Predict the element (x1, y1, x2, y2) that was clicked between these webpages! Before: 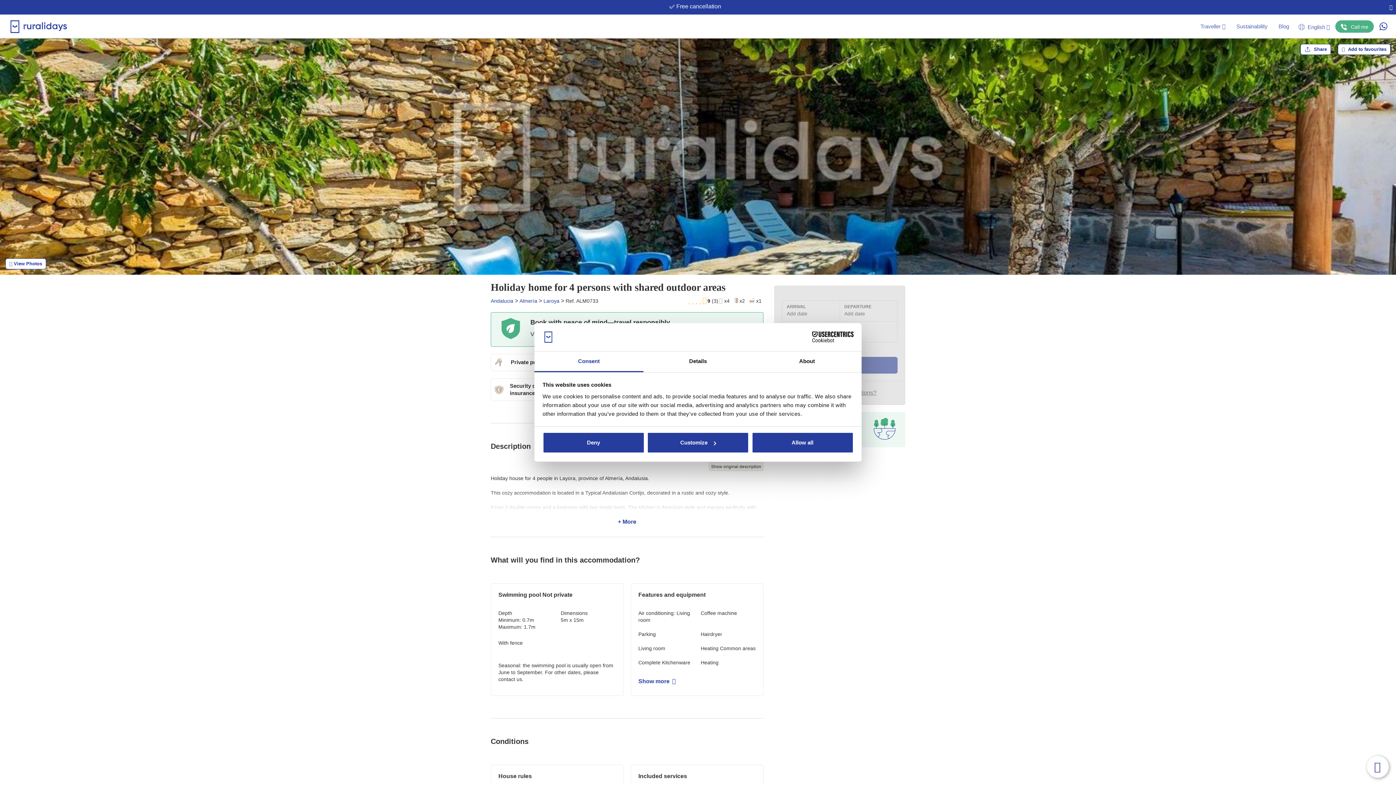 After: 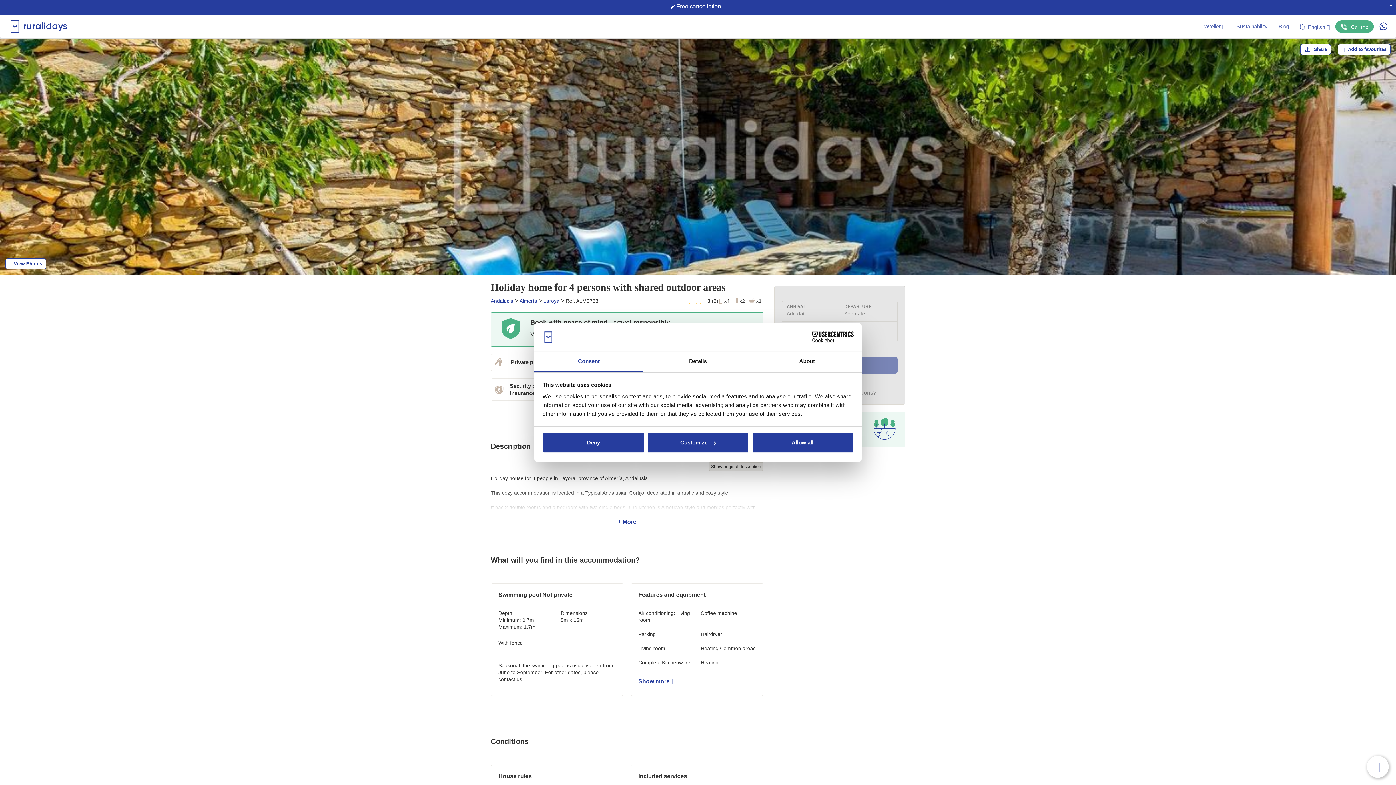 Action: label: Consent bbox: (534, 351, 643, 372)